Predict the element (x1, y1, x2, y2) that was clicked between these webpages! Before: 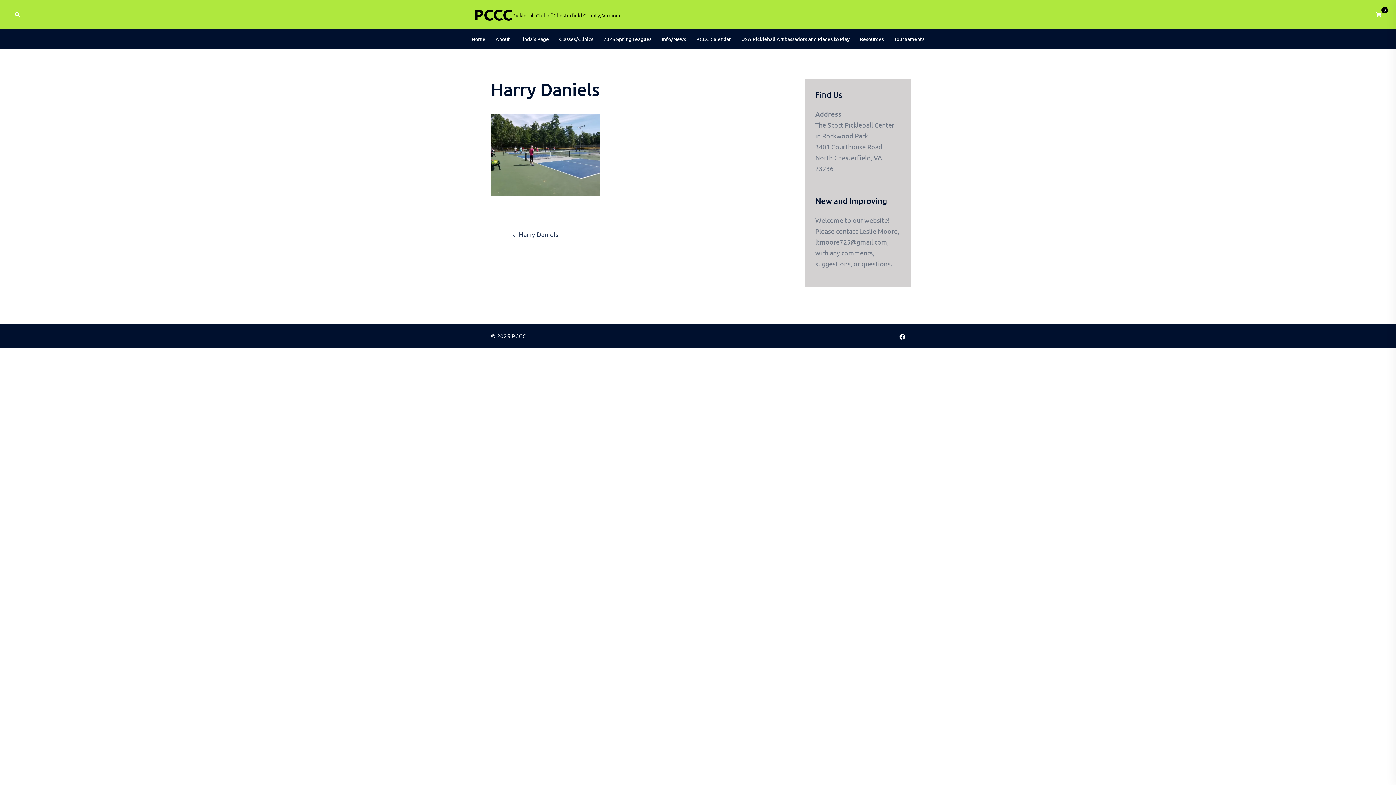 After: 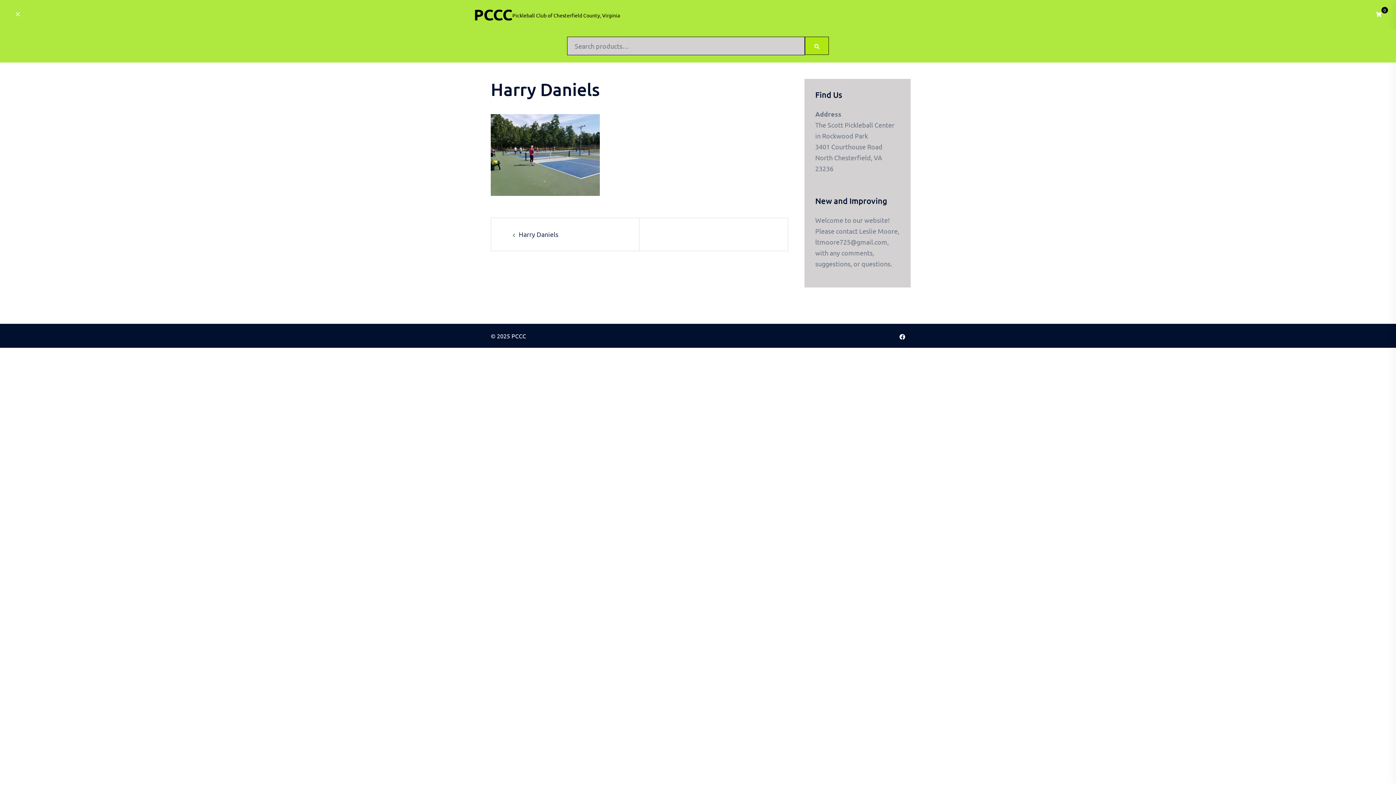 Action: bbox: (14, 11, 20, 17) label: Search